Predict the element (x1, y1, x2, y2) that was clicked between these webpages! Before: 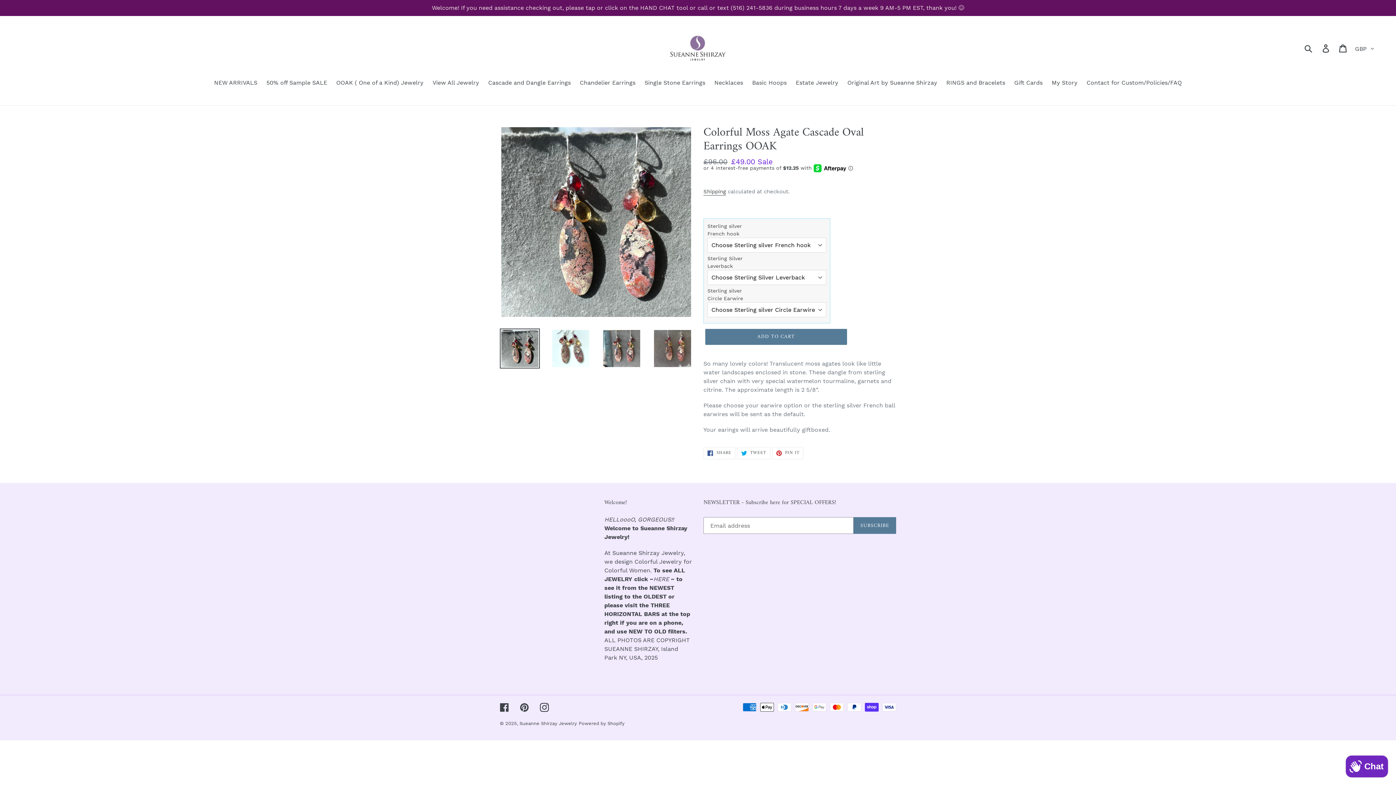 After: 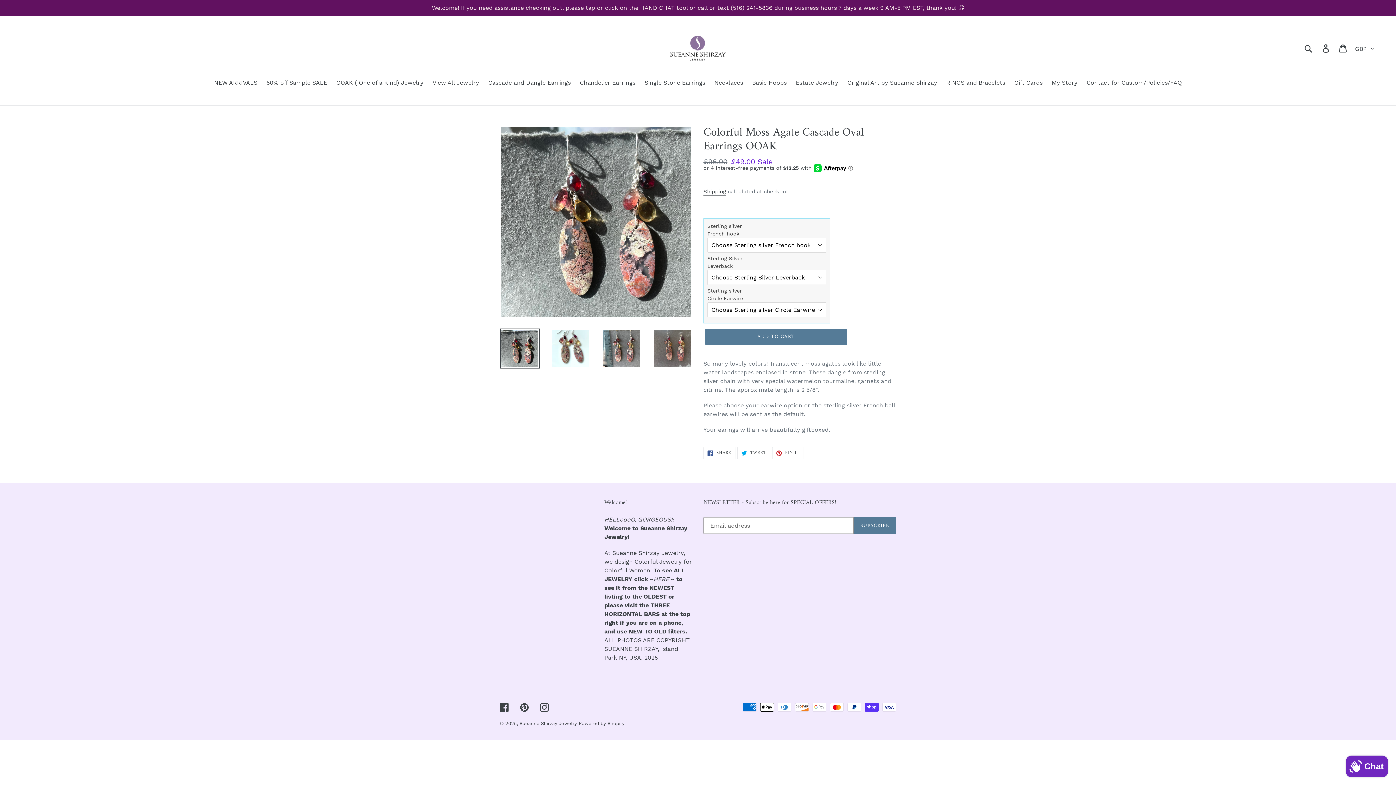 Action: bbox: (500, 328, 540, 368)